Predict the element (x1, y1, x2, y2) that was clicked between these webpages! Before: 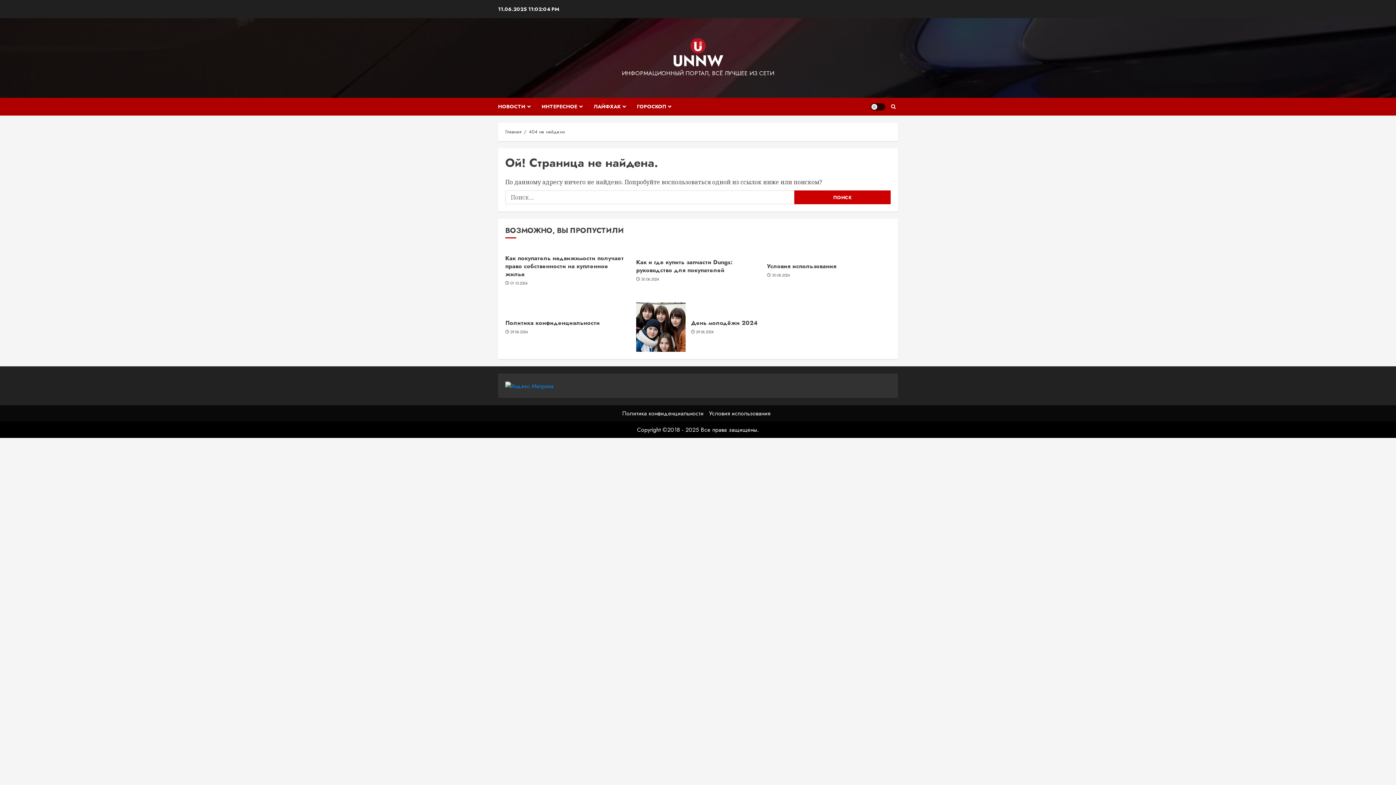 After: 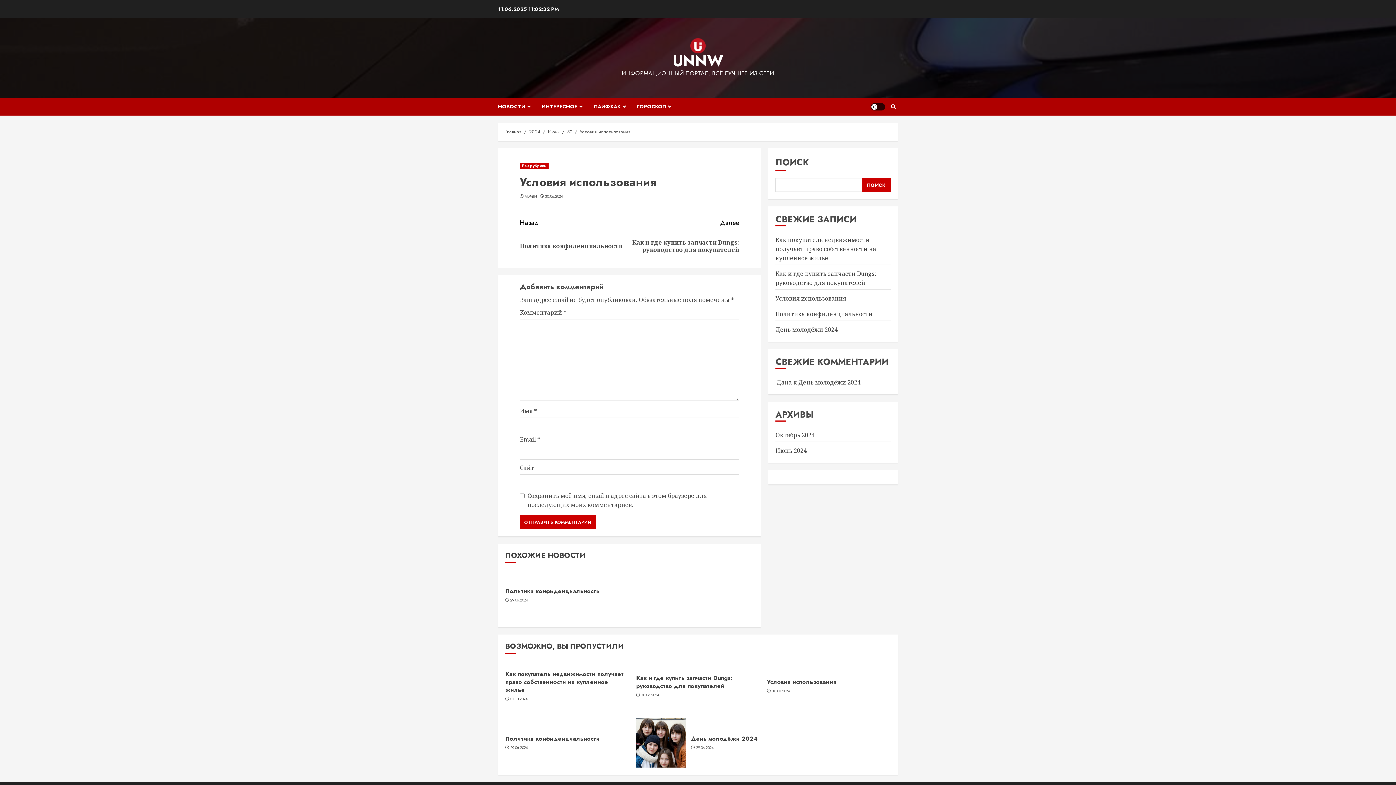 Action: bbox: (709, 409, 770, 417) label: Условия использования